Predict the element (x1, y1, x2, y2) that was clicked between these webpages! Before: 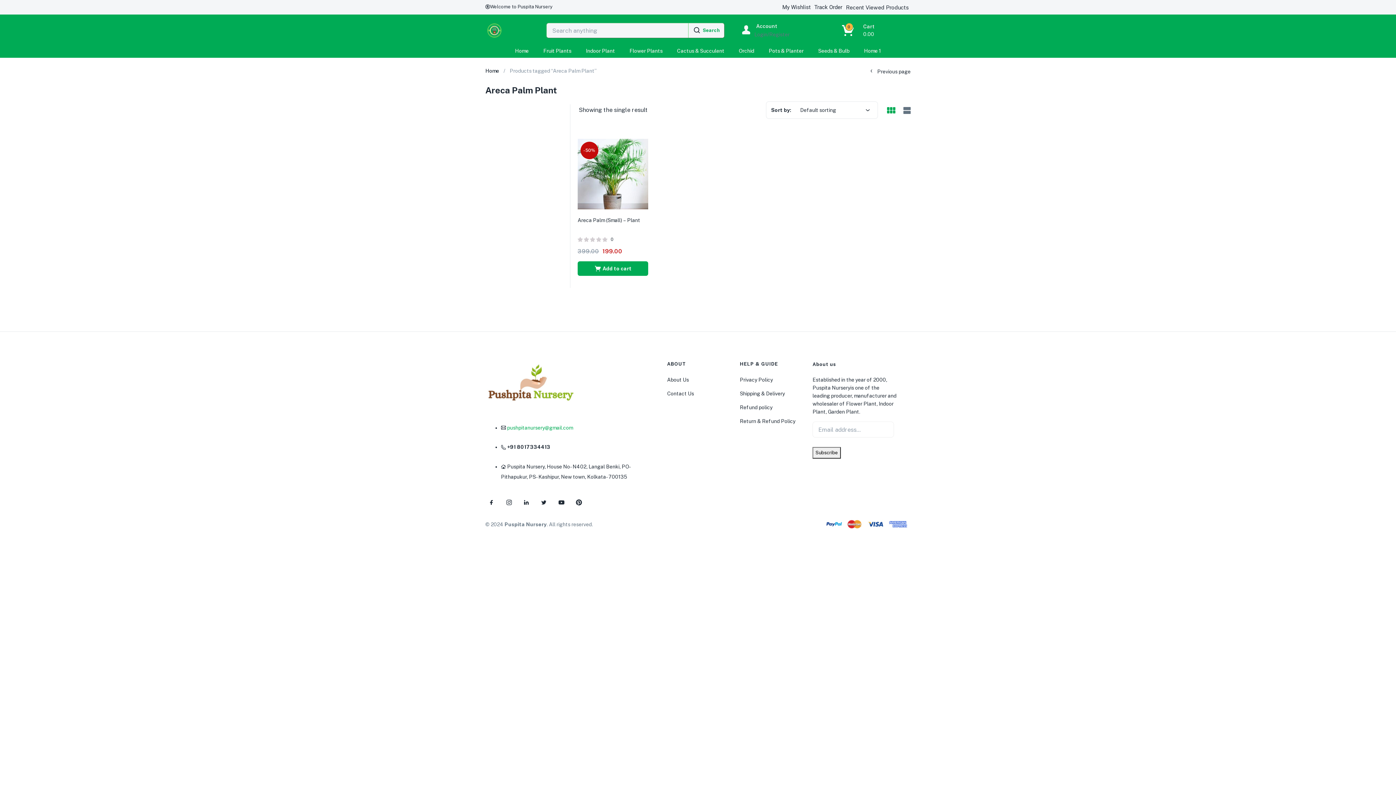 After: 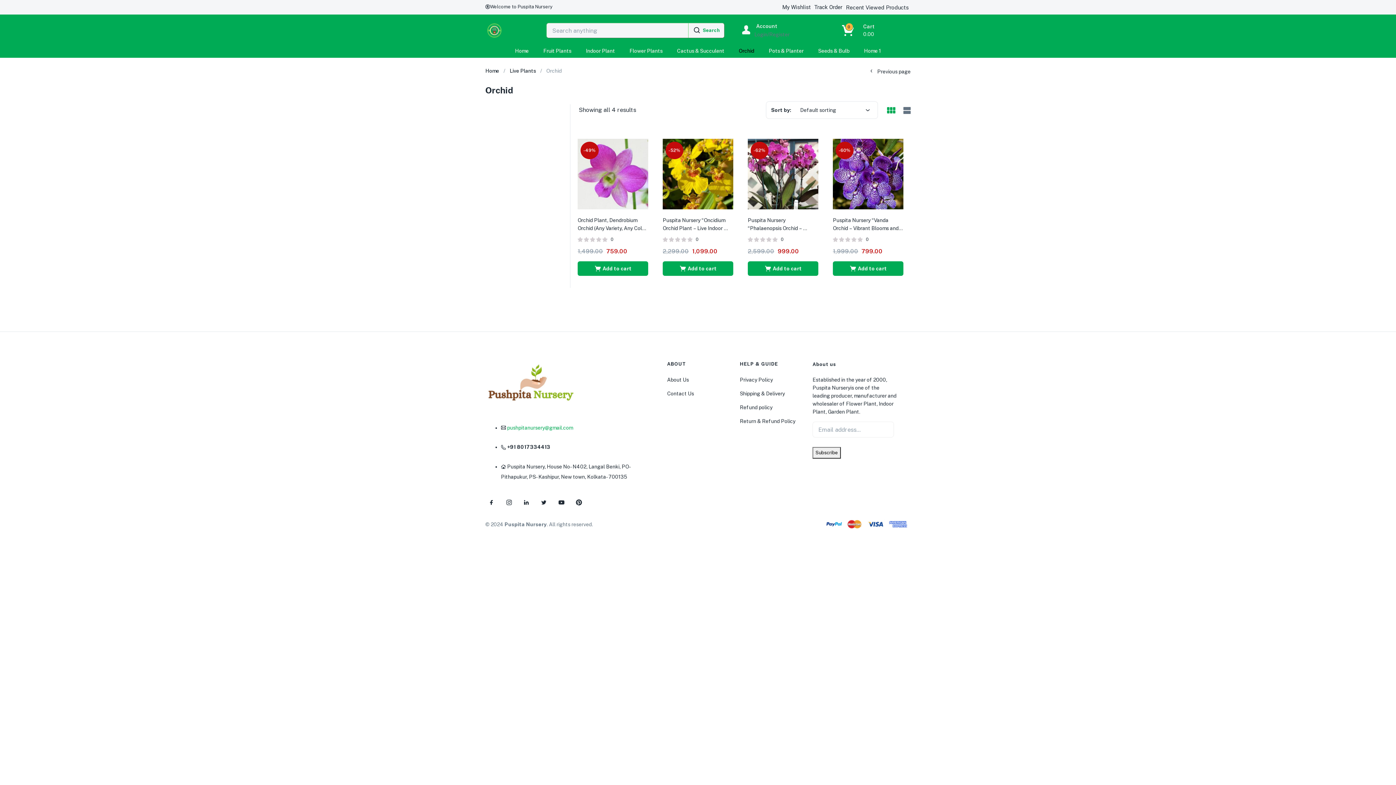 Action: label: Orchid bbox: (731, 44, 761, 57)